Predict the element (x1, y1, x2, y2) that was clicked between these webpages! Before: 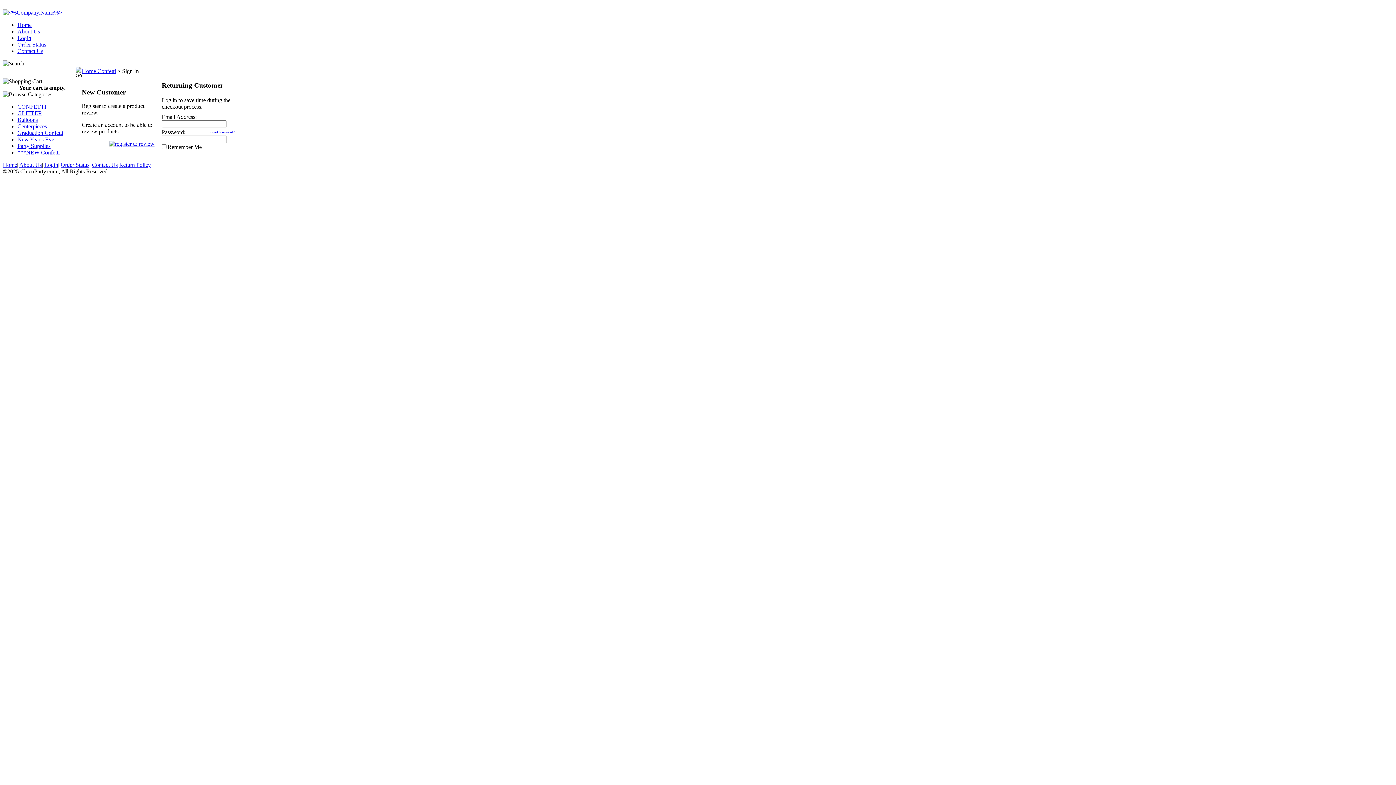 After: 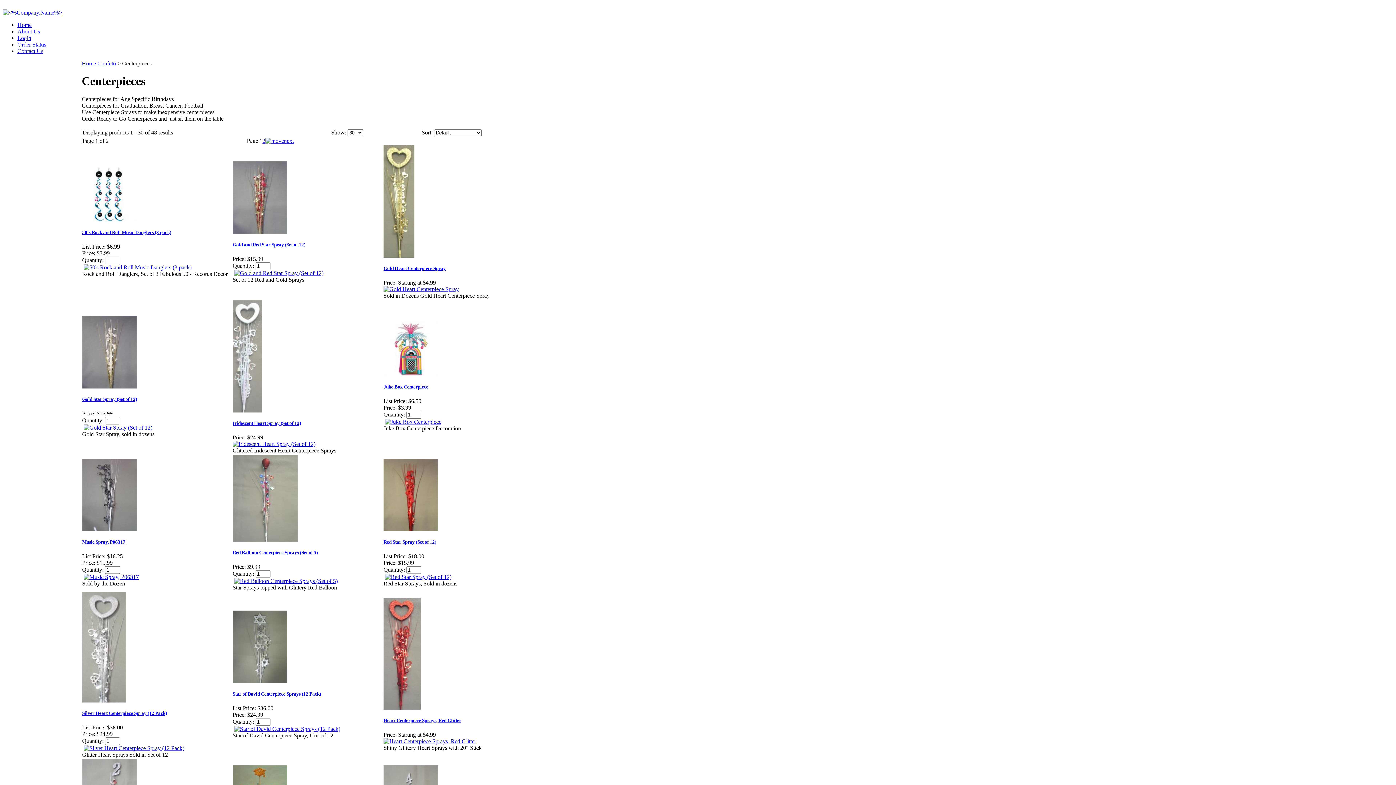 Action: label: Centerpieces bbox: (17, 123, 46, 129)